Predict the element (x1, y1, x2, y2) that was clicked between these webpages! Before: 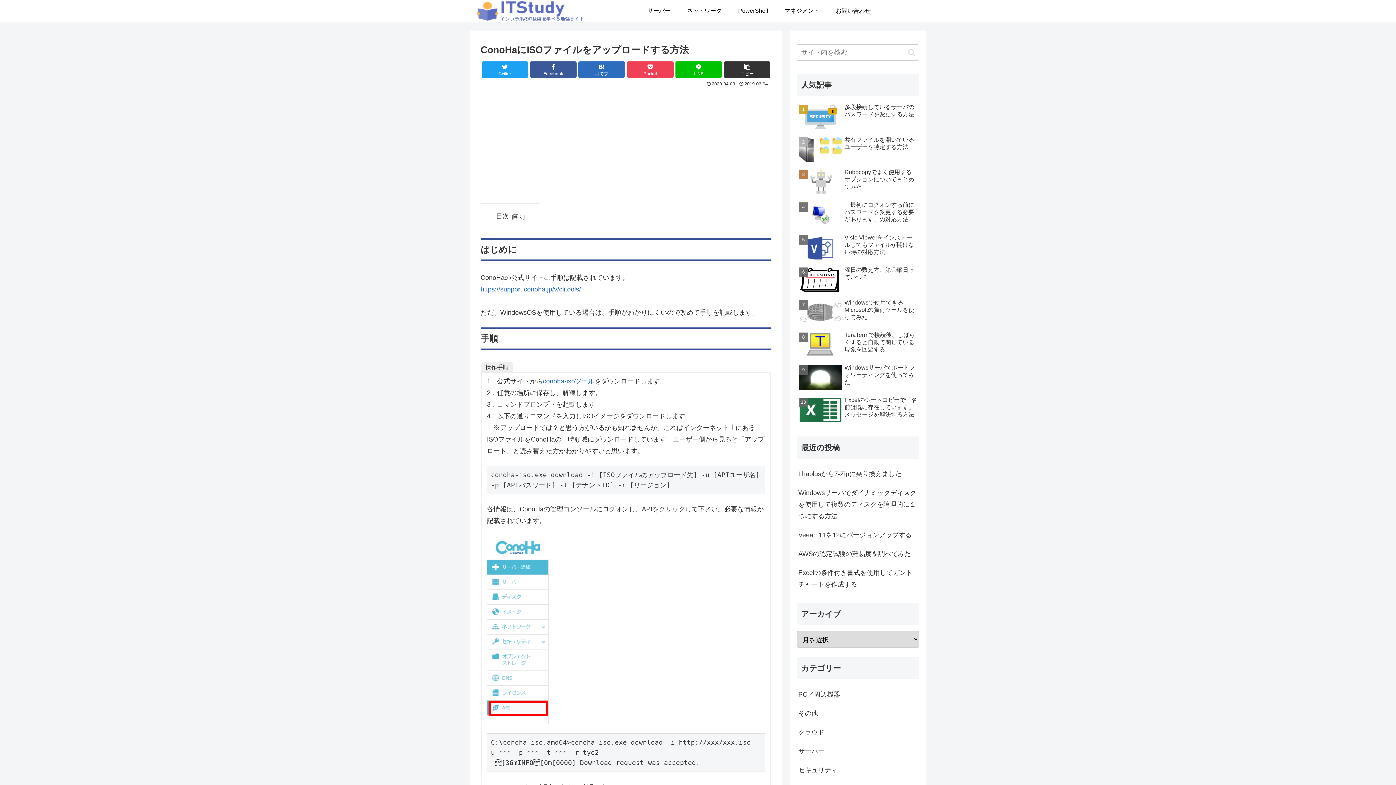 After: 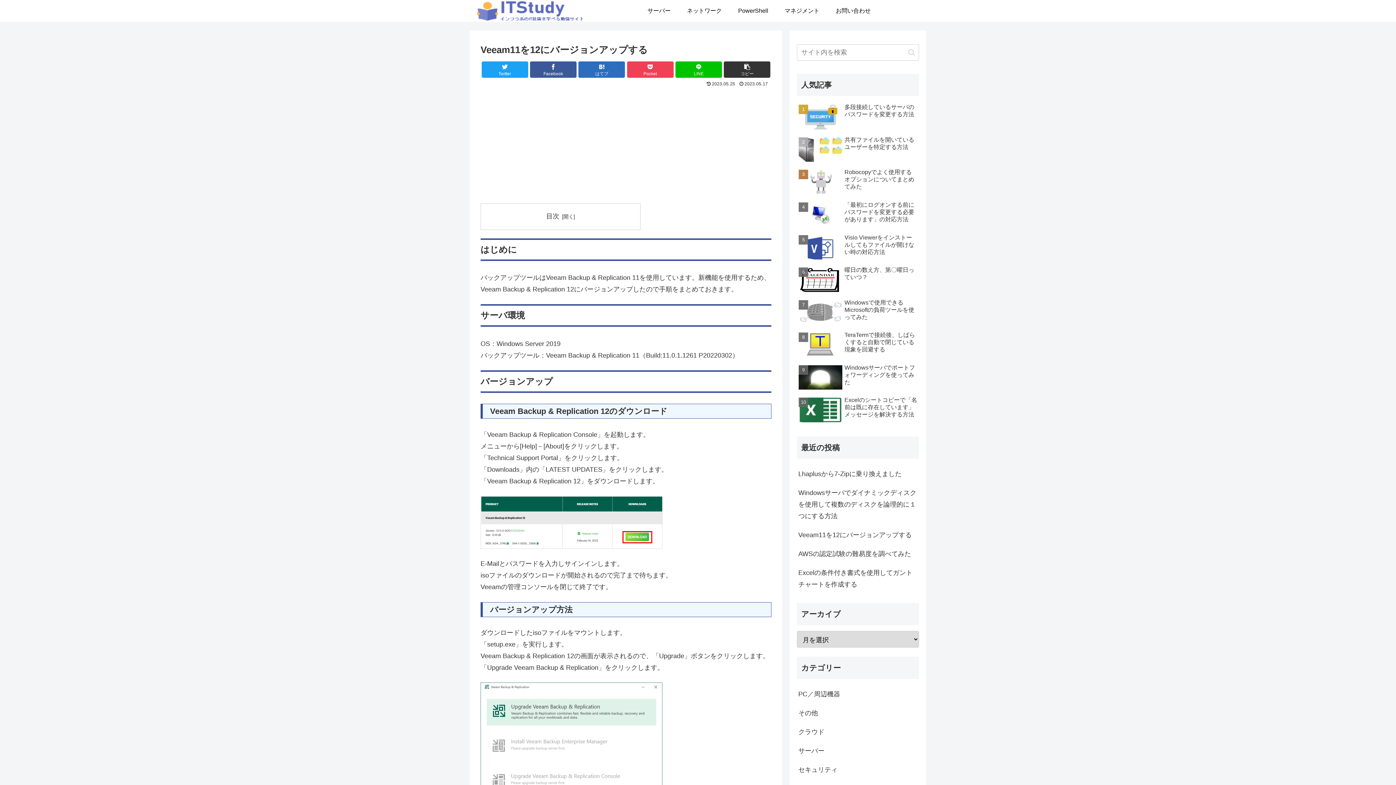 Action: bbox: (797, 525, 919, 544) label: Veeam11を12にバージョンアップする